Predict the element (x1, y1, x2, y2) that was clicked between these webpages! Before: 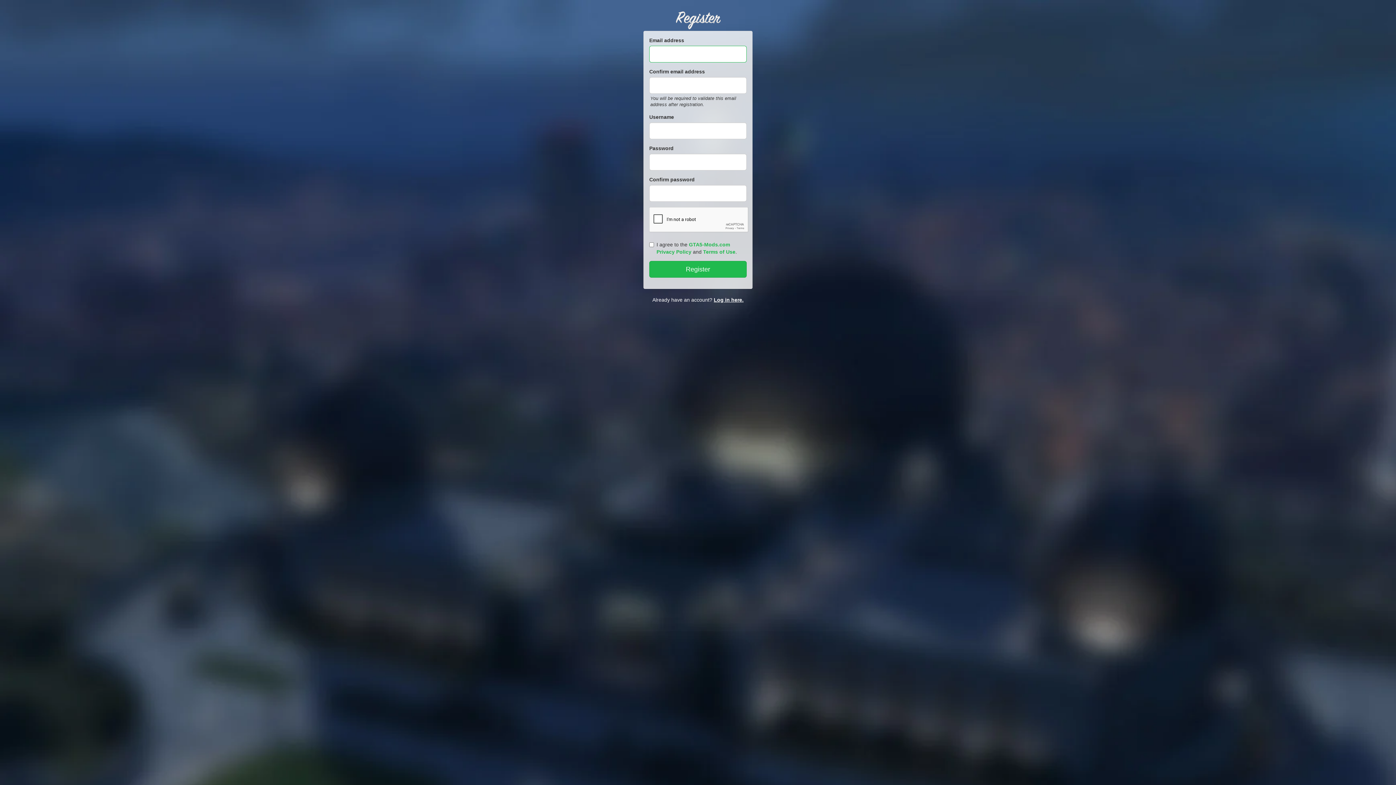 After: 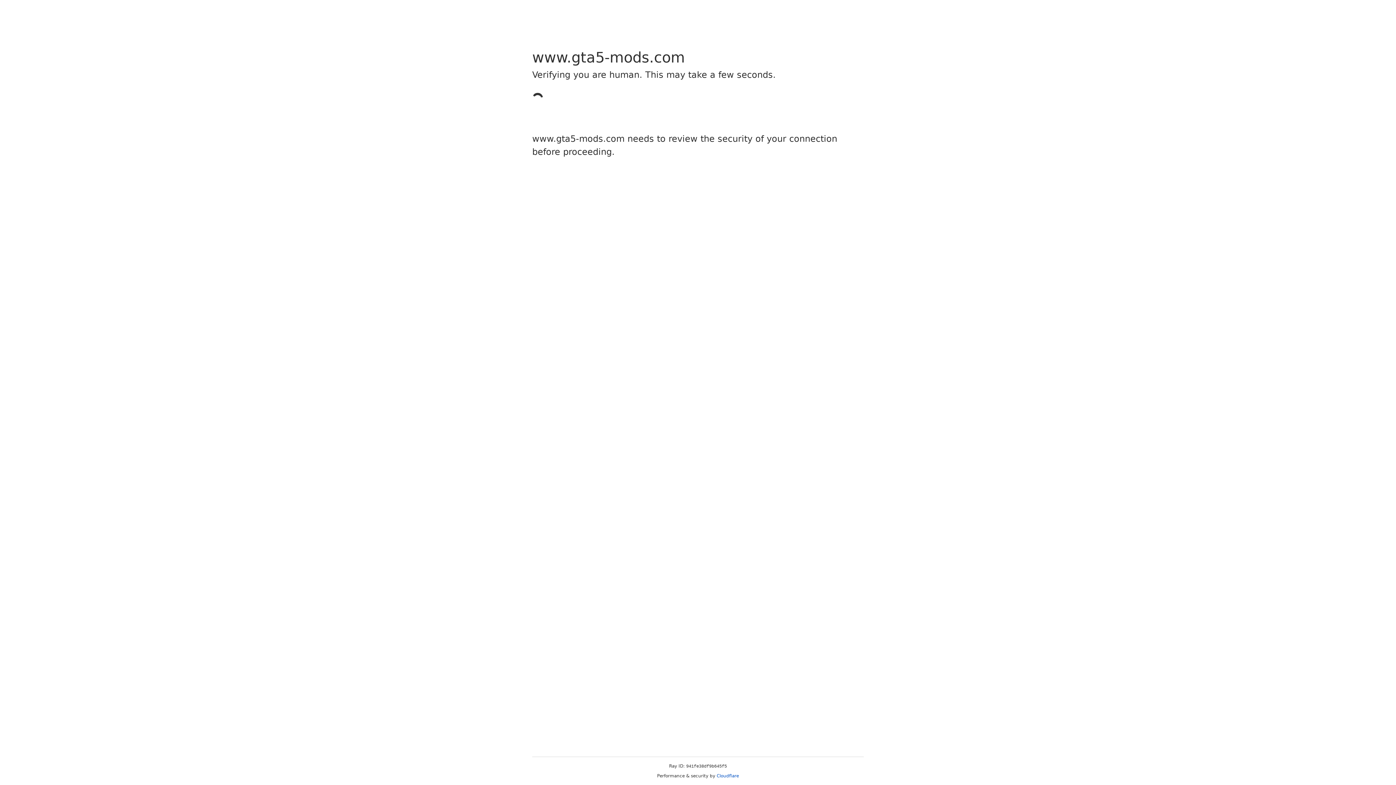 Action: bbox: (714, 297, 743, 302) label: Log in here.